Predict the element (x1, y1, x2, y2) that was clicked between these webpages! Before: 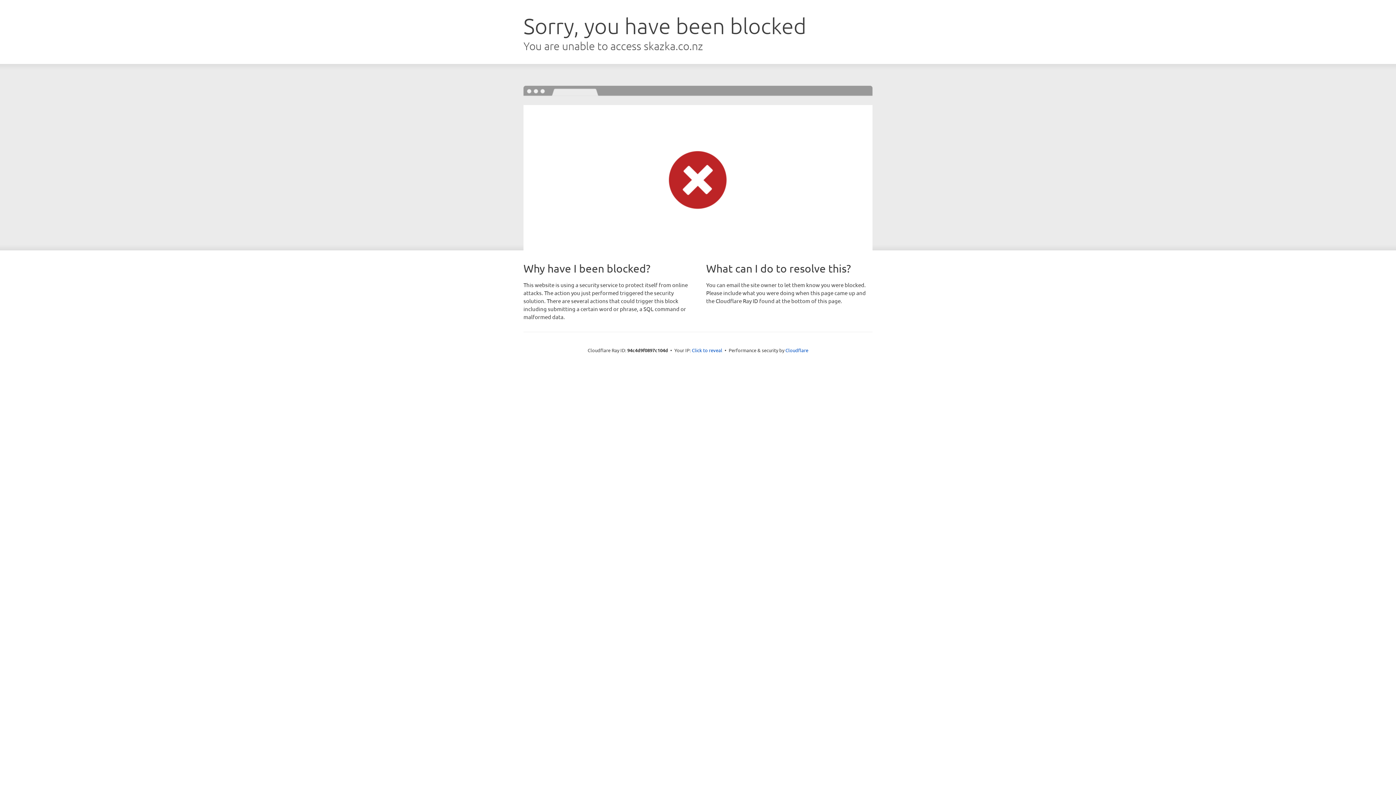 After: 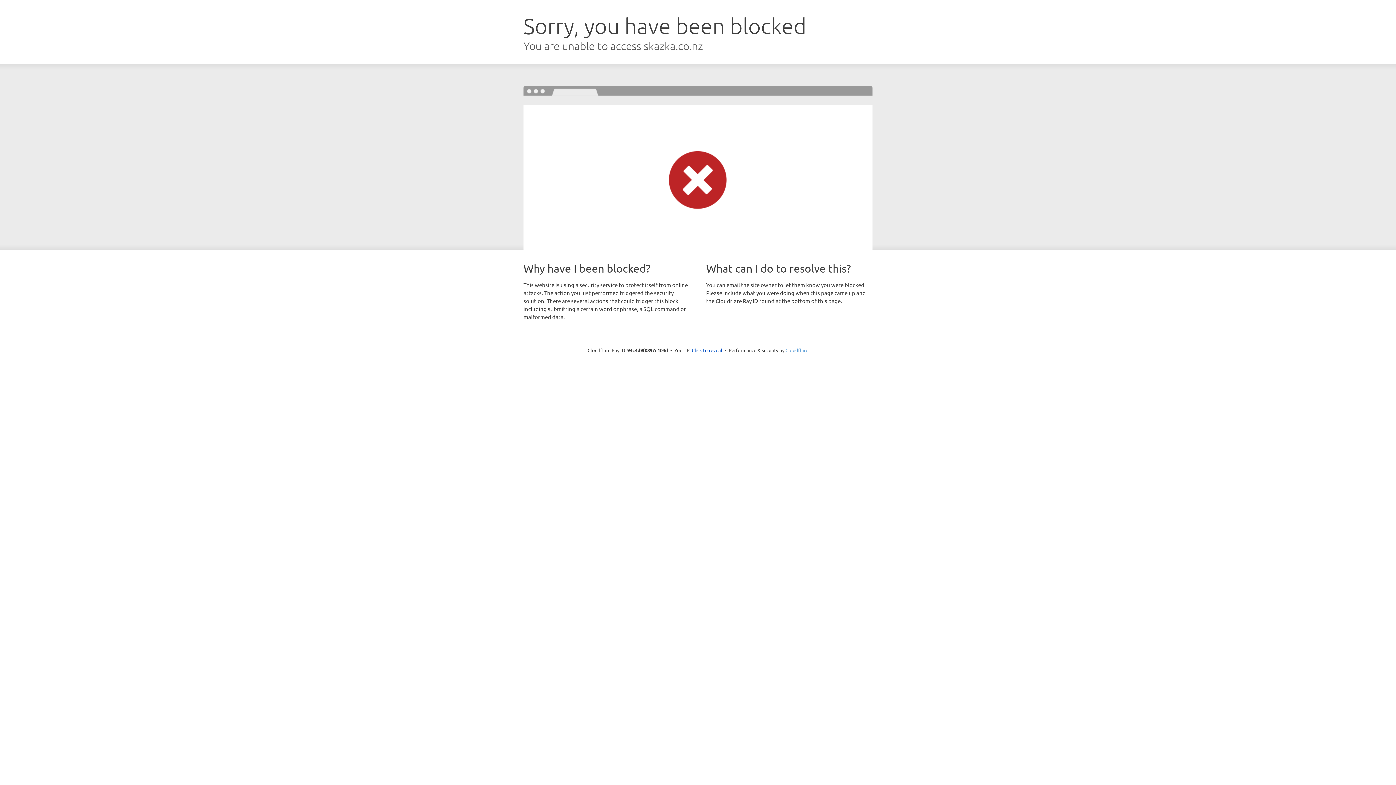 Action: bbox: (785, 347, 808, 353) label: Cloudflare